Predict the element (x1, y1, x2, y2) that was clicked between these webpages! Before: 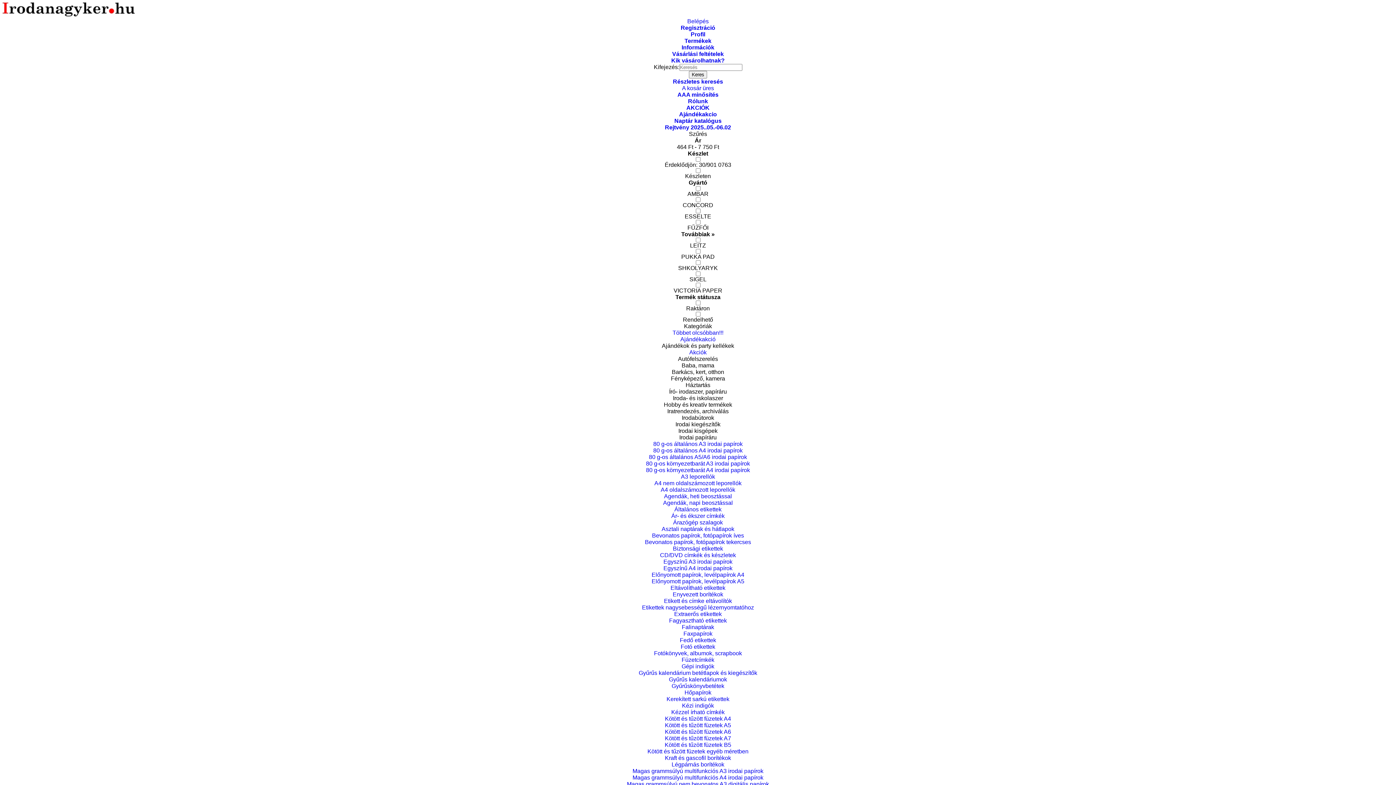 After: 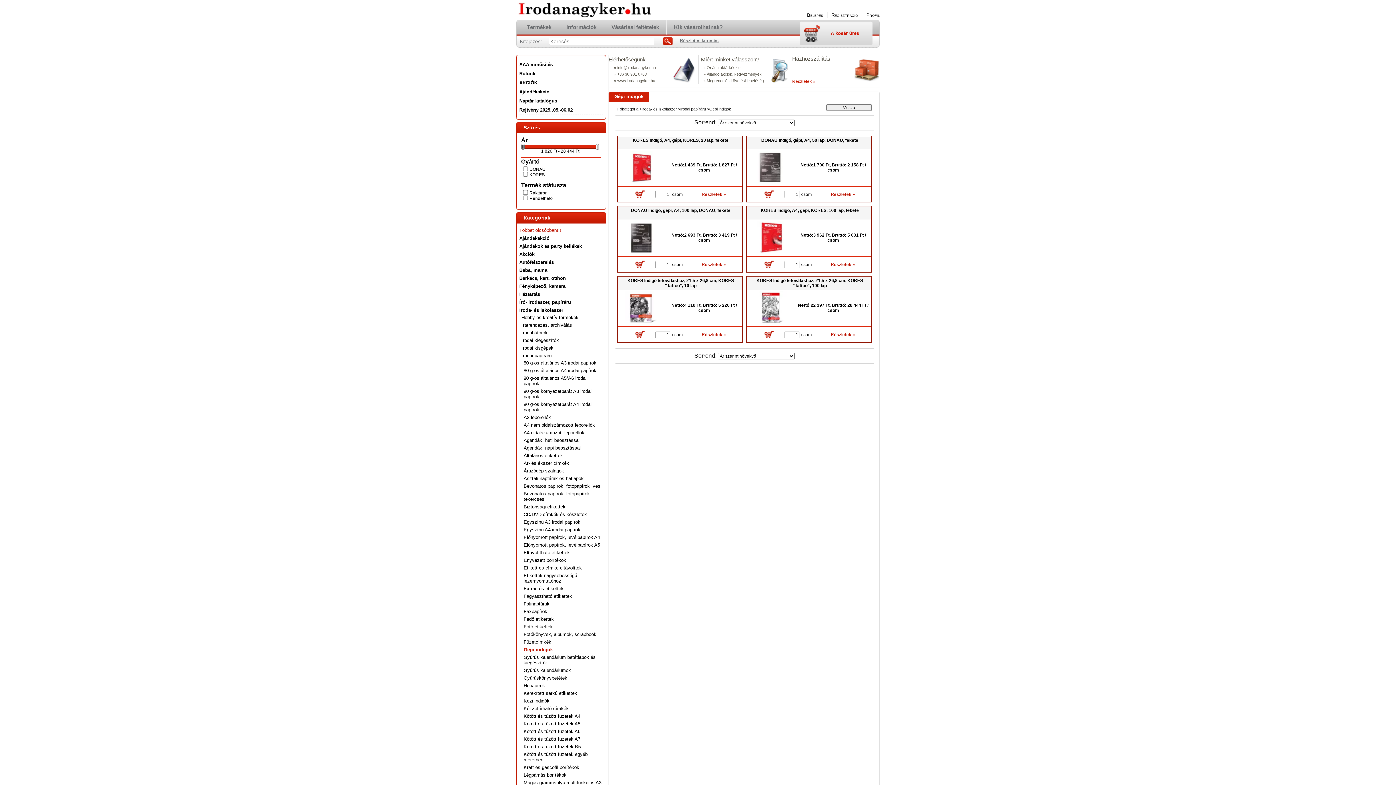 Action: bbox: (681, 663, 714, 669) label: Gépi indigók